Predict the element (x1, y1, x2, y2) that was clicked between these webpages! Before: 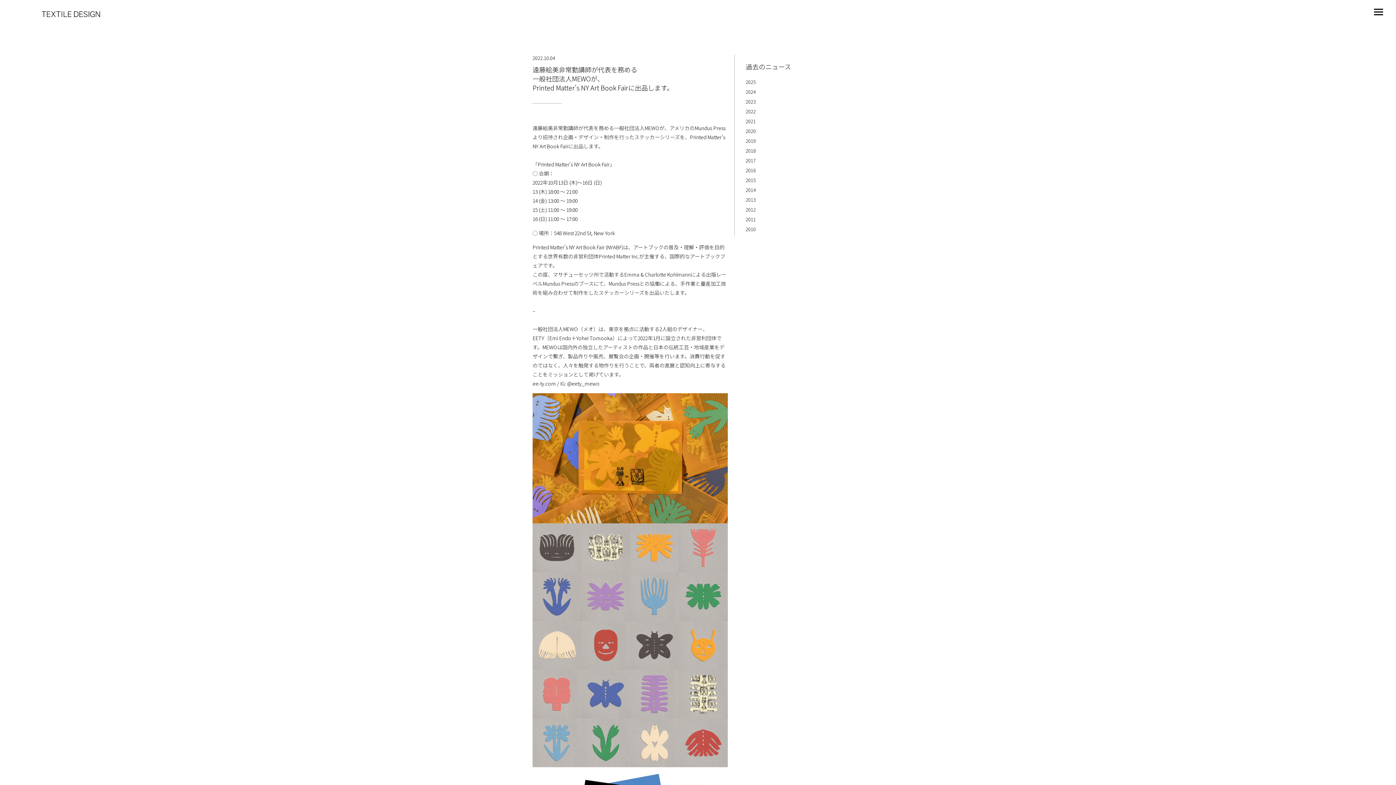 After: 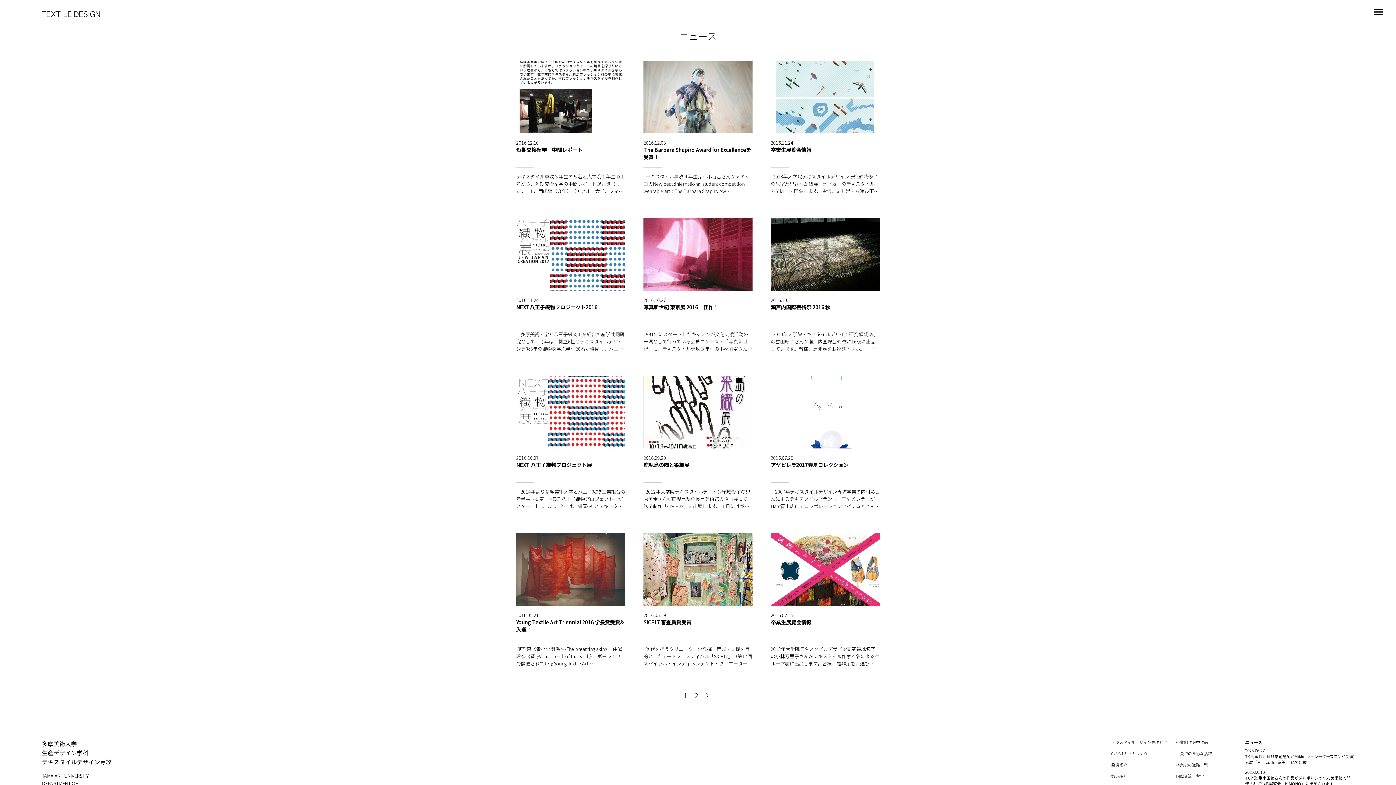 Action: label: 2016 bbox: (745, 166, 756, 173)